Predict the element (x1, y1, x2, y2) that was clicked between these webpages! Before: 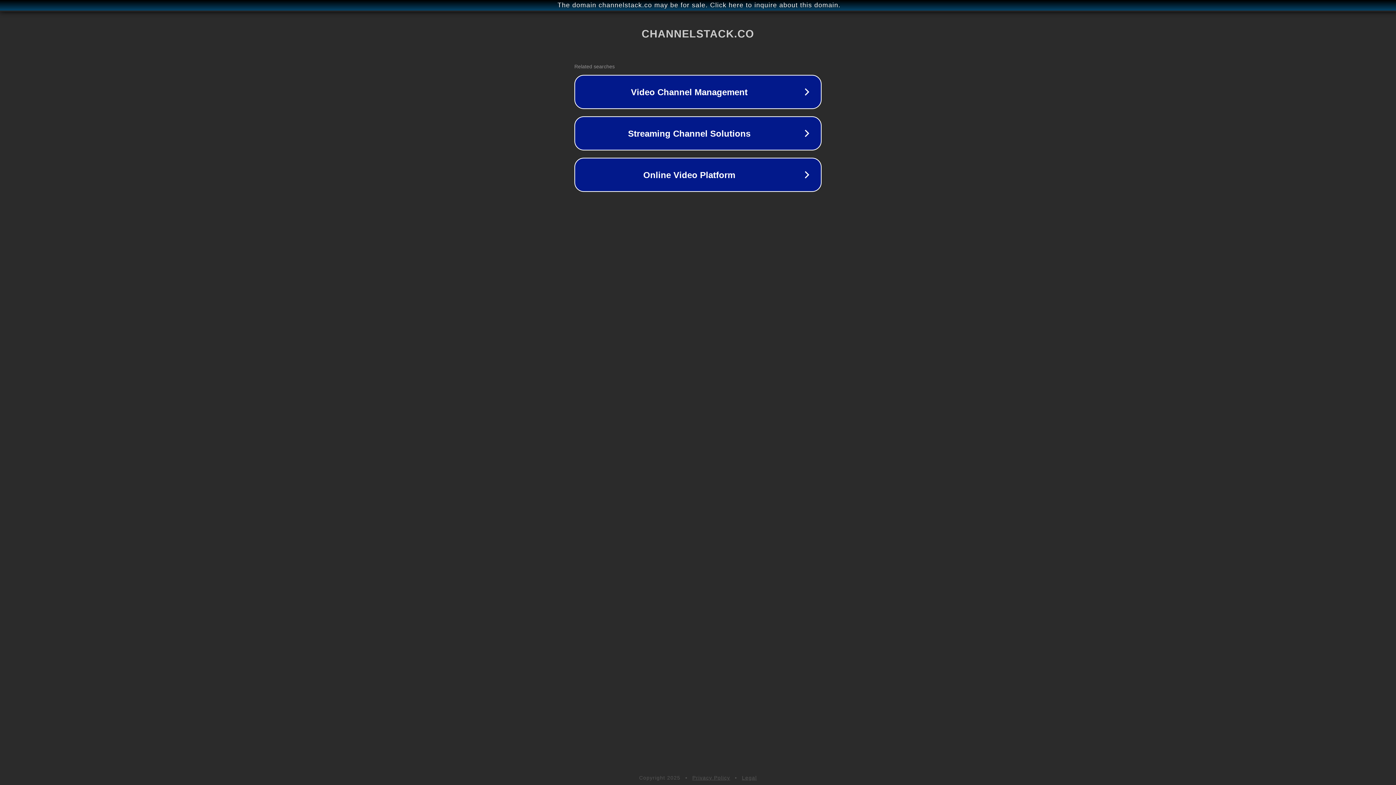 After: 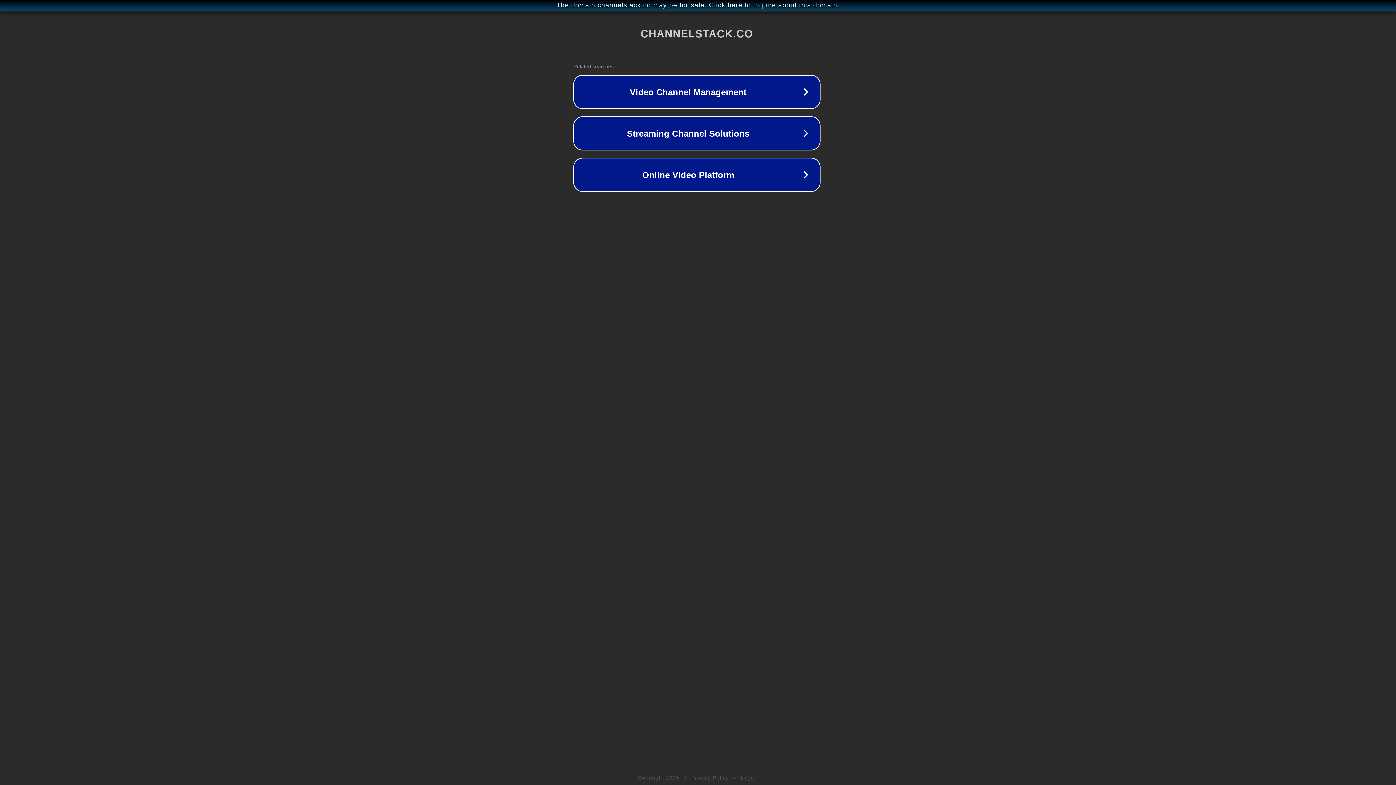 Action: bbox: (1, 1, 1397, 9) label: The domain channelstack.co may be for sale. Click here to inquire about this domain.